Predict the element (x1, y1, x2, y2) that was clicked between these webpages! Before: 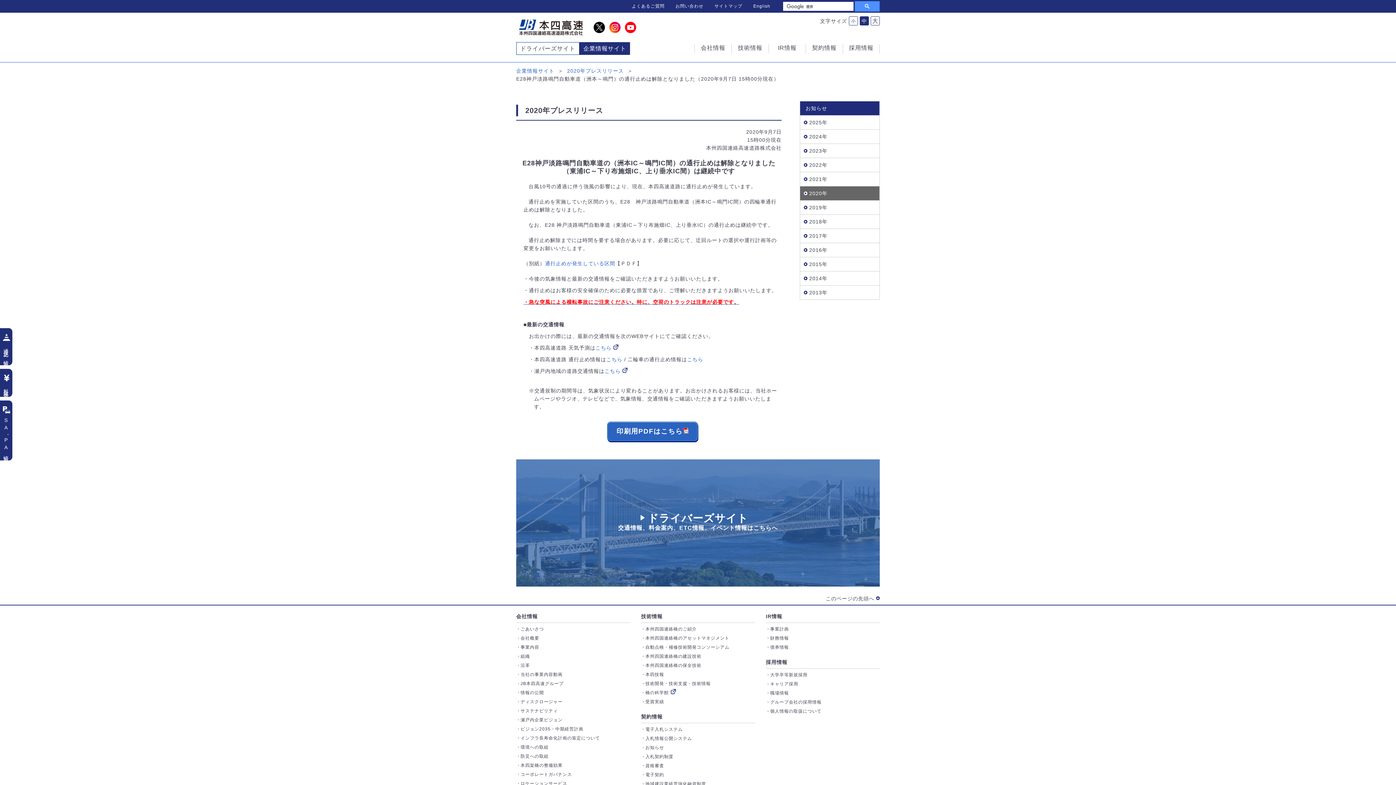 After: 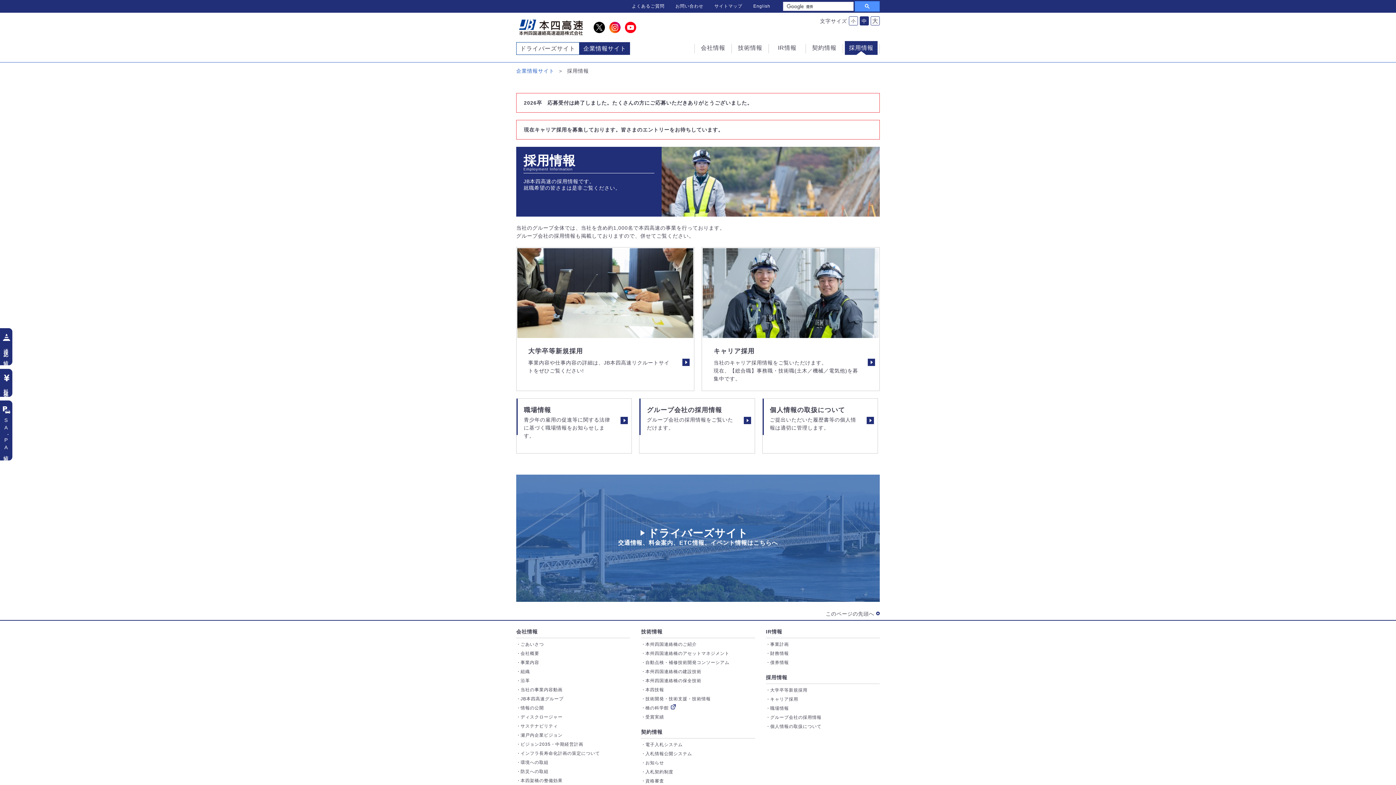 Action: bbox: (766, 658, 787, 666) label: 採用情報